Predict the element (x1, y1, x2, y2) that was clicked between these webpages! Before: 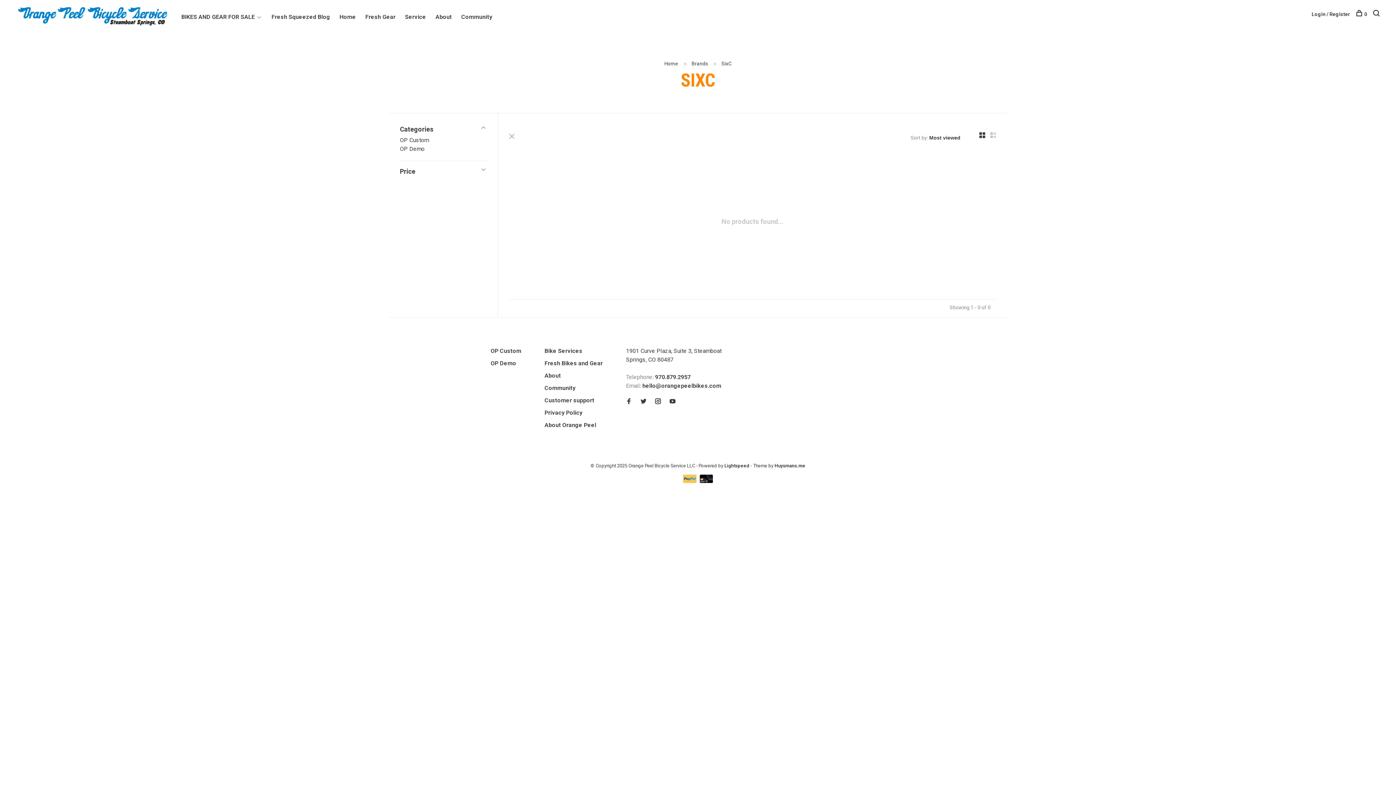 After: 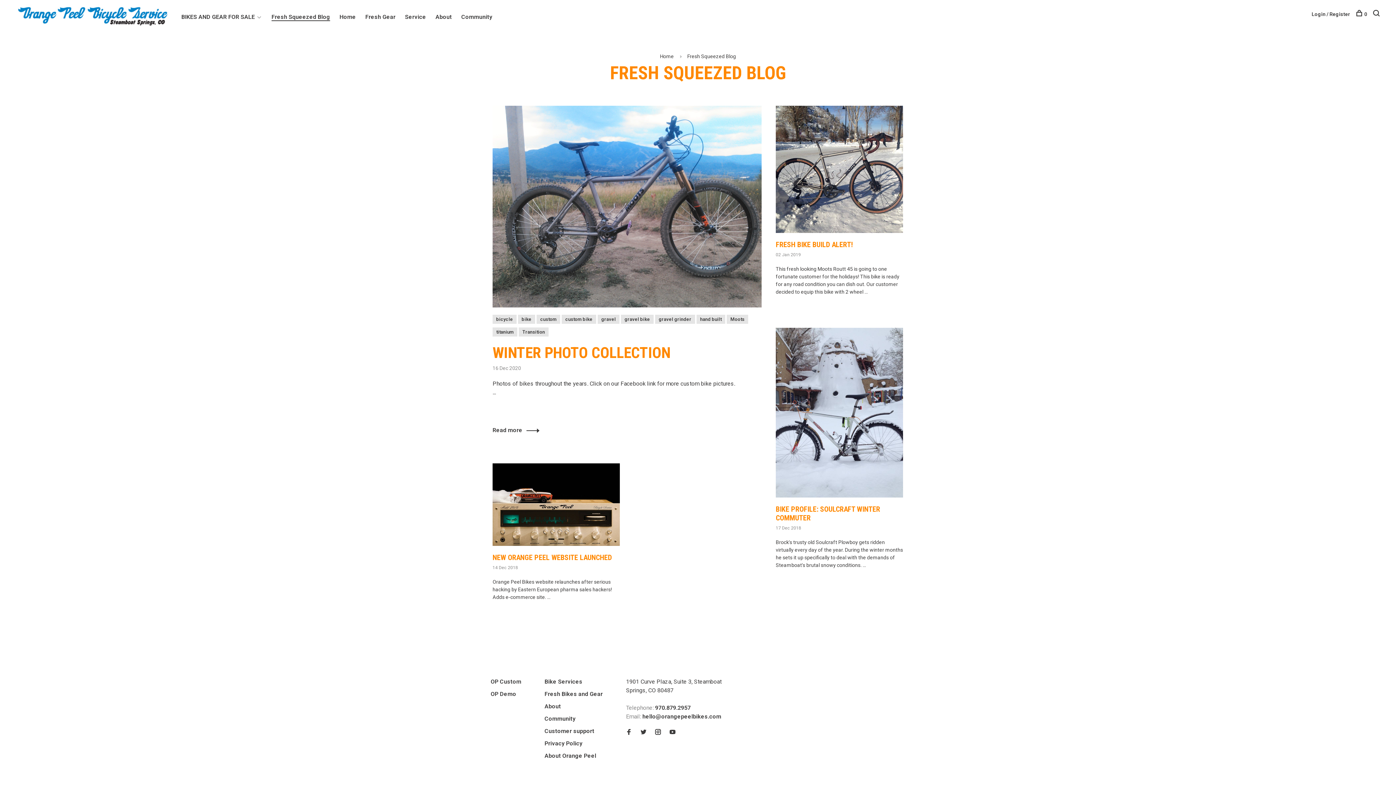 Action: bbox: (271, 13, 330, 20) label: Fresh Squeezed Blog